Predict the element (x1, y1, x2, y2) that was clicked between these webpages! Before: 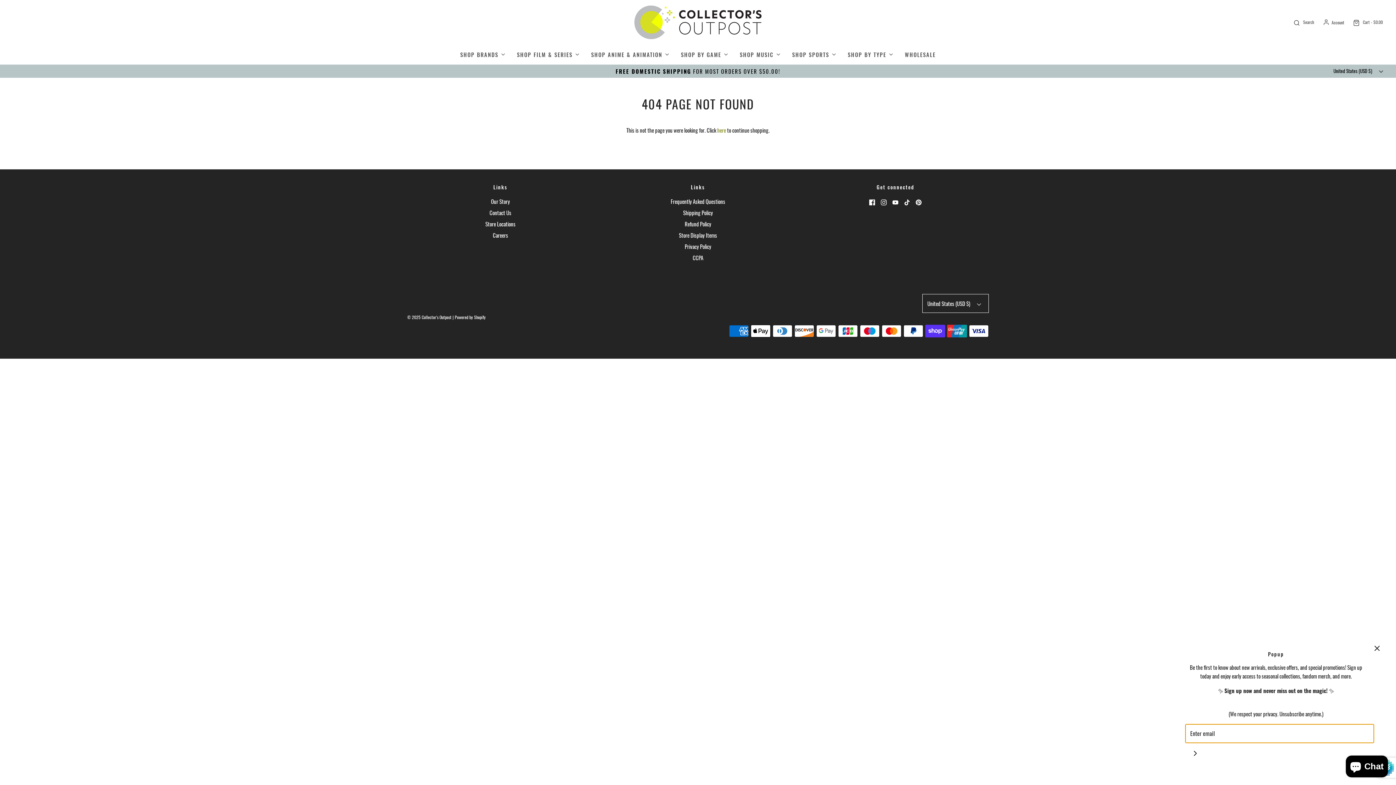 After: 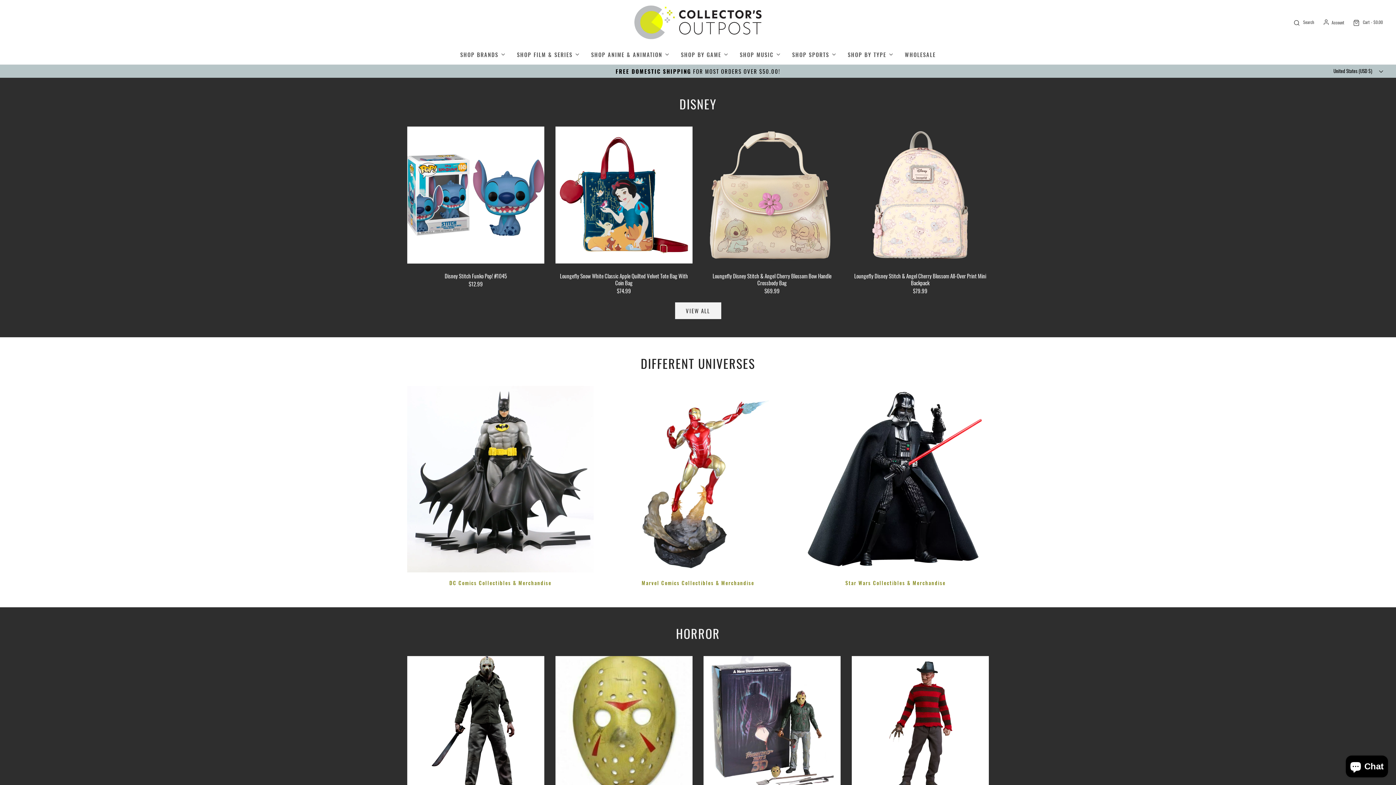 Action: label: SHOP FILM & SERIES bbox: (517, 44, 580, 64)